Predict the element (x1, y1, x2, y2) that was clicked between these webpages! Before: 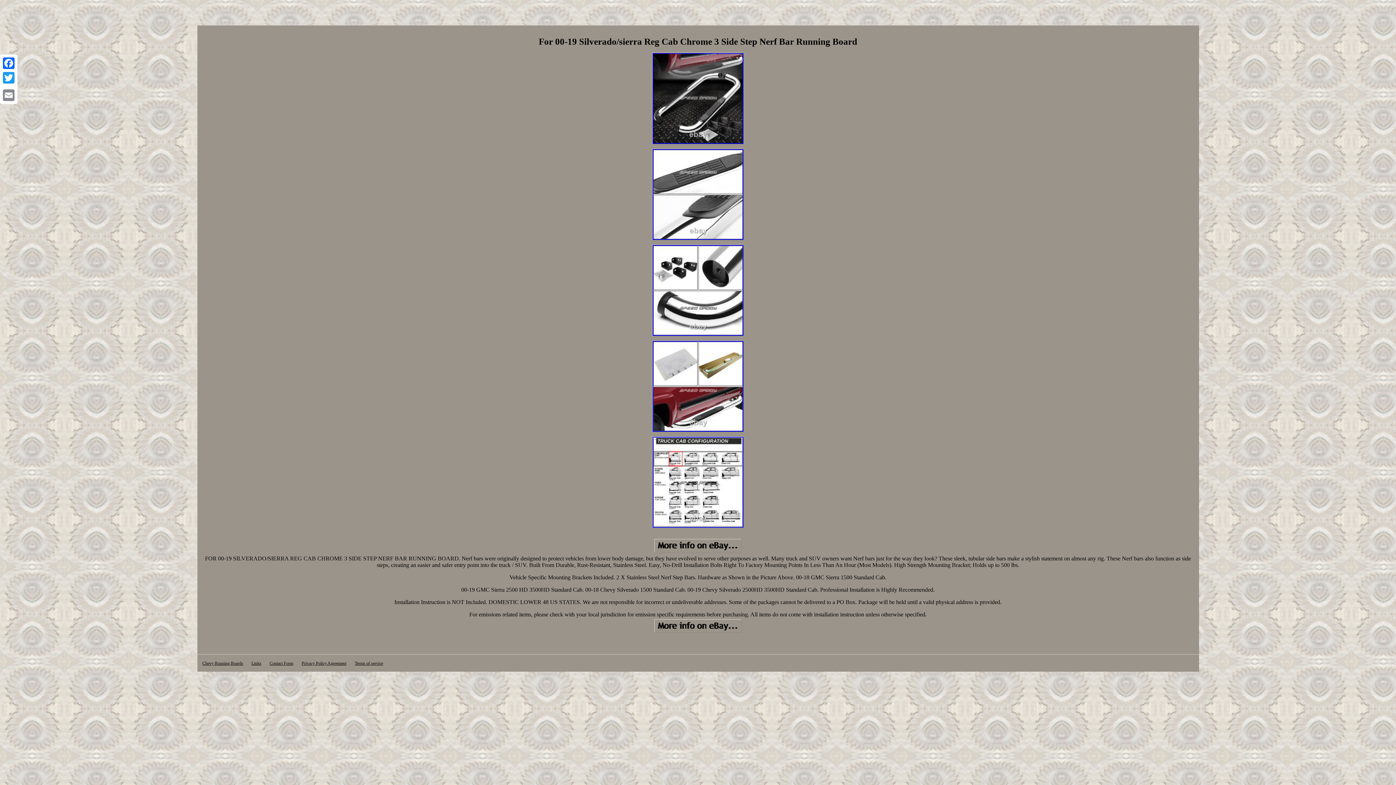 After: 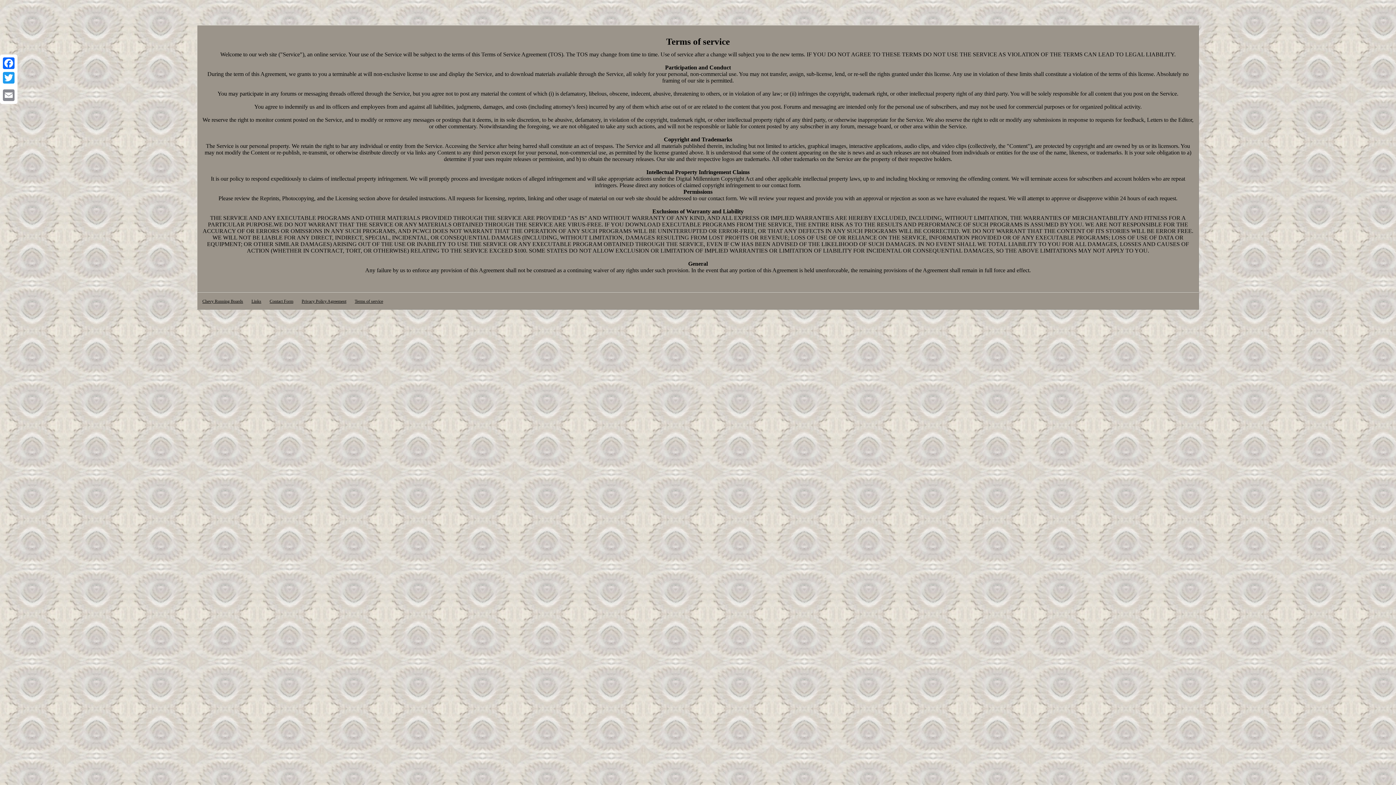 Action: bbox: (354, 661, 383, 666) label: Terms of service